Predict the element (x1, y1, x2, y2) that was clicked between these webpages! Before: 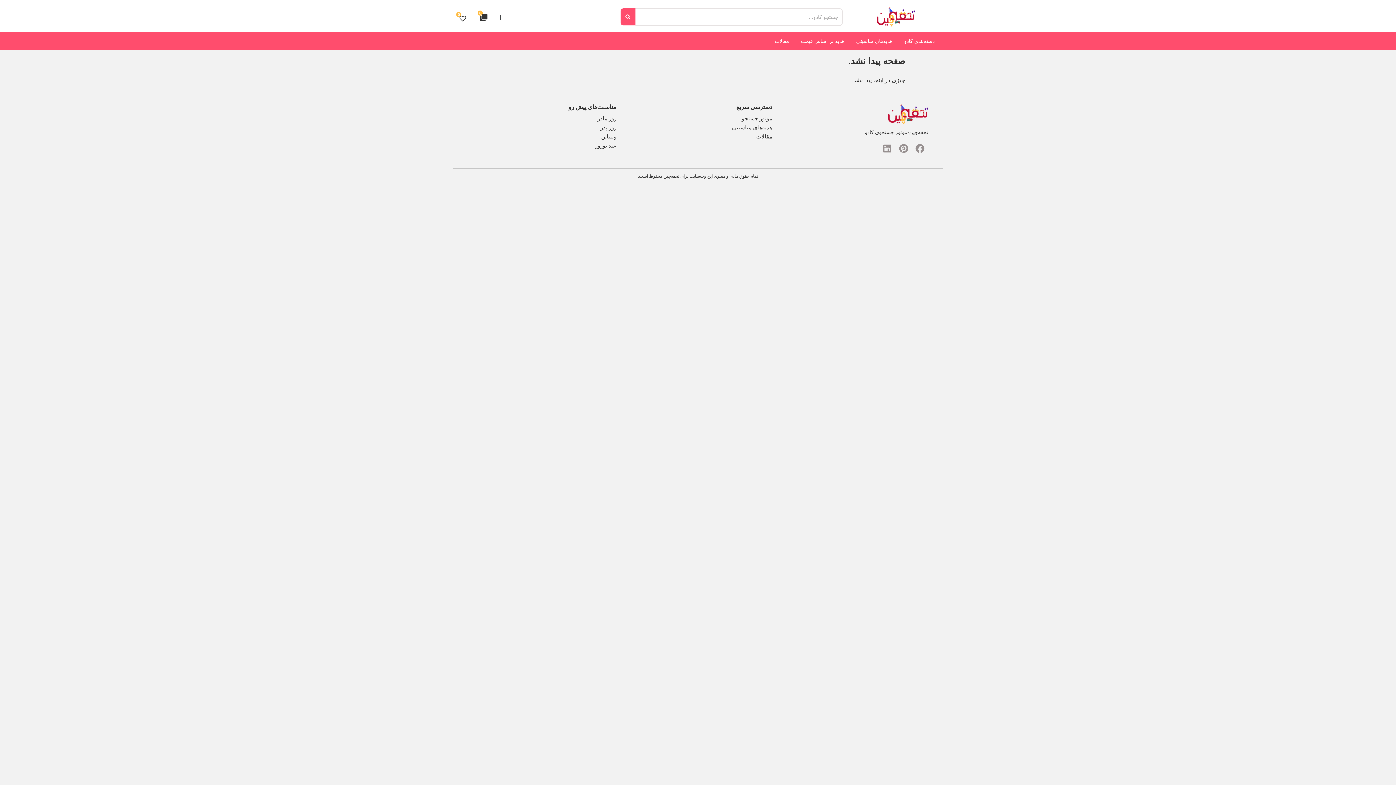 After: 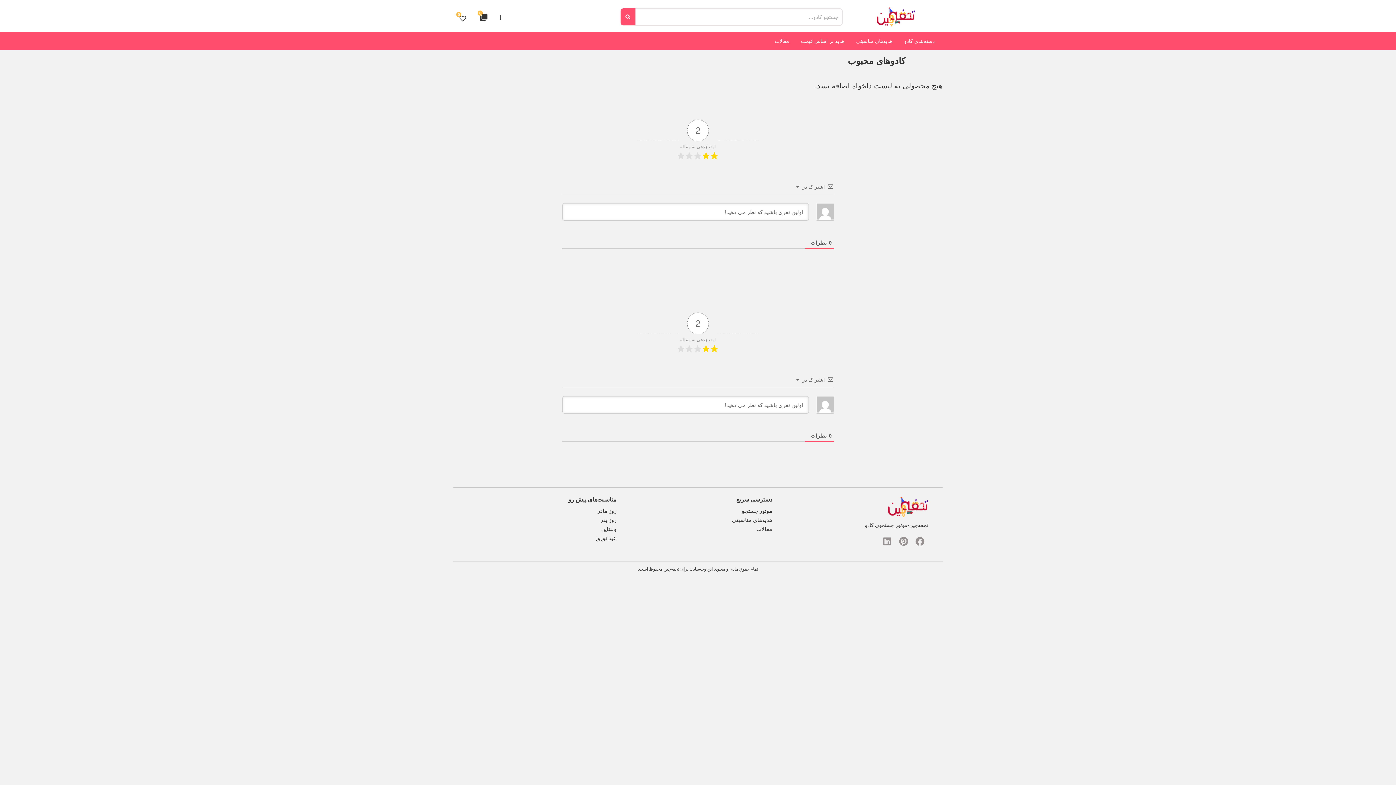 Action: label: 0 bbox: (453, 11, 472, 22)